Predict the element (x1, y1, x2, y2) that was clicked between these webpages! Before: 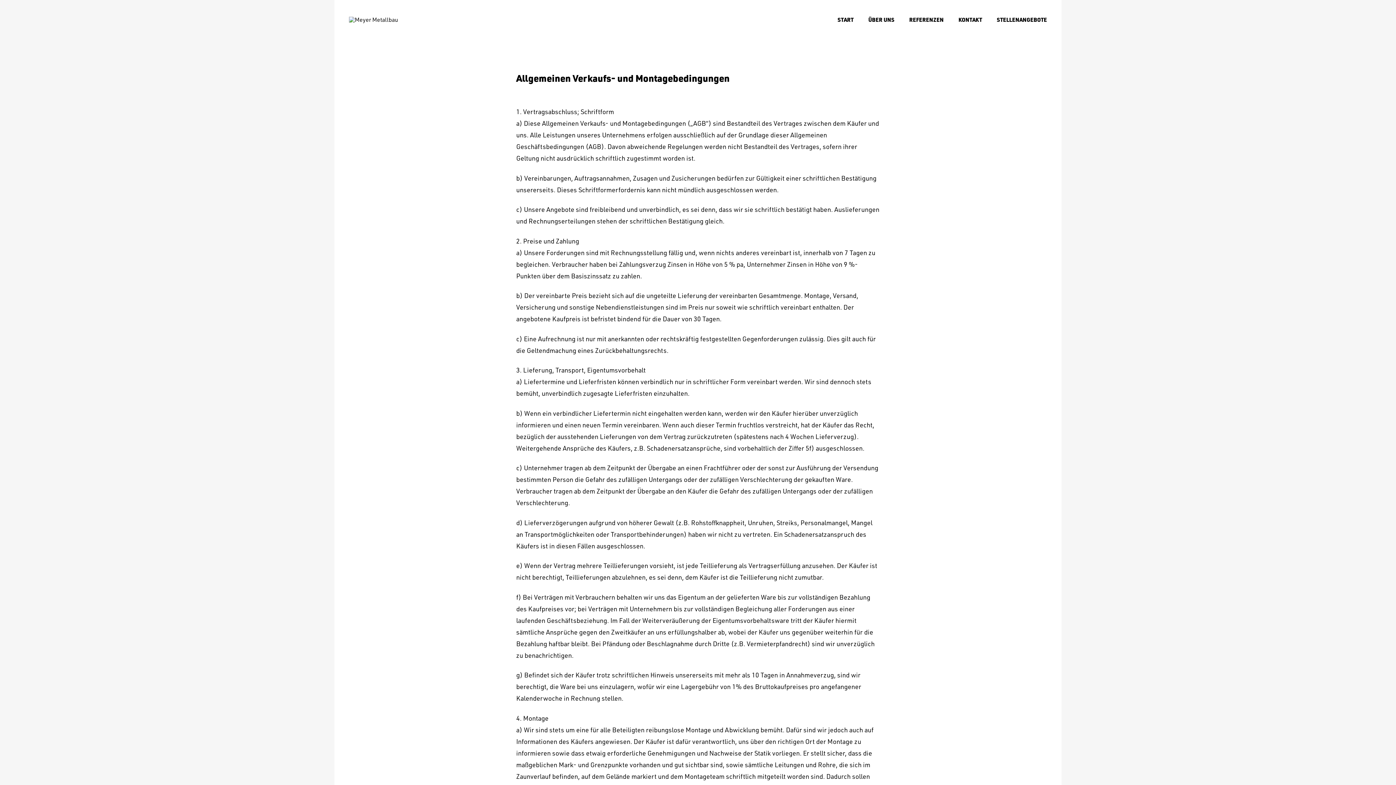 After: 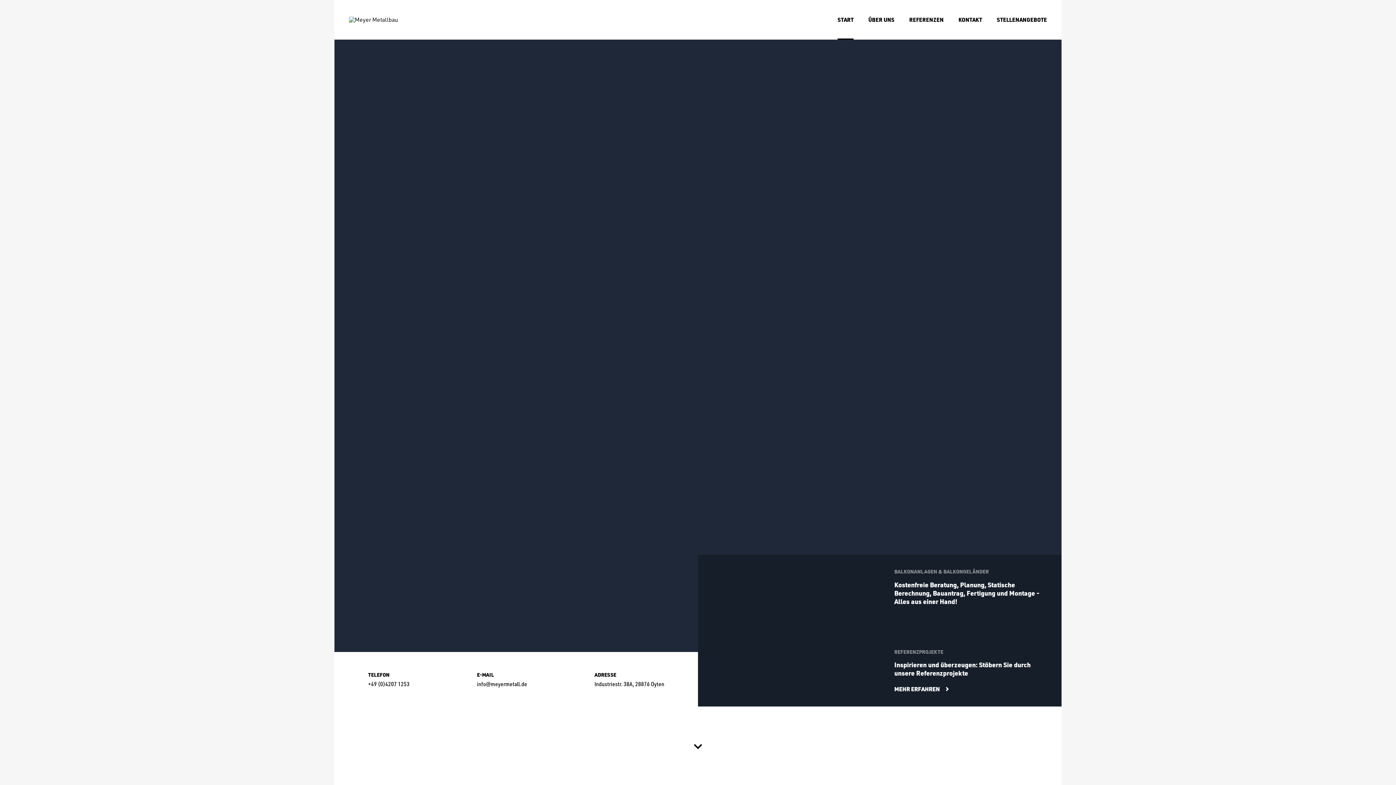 Action: label: START bbox: (831, 0, 860, 39)